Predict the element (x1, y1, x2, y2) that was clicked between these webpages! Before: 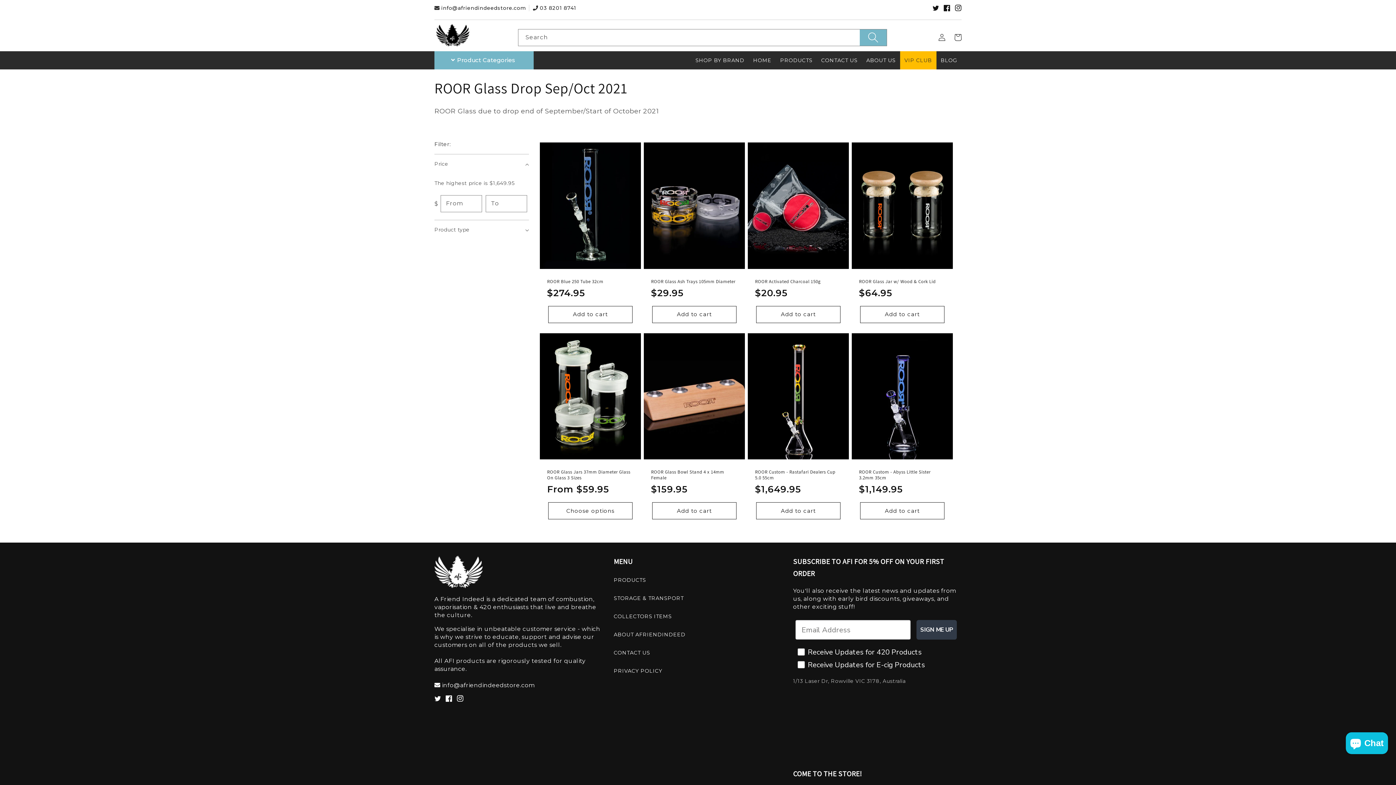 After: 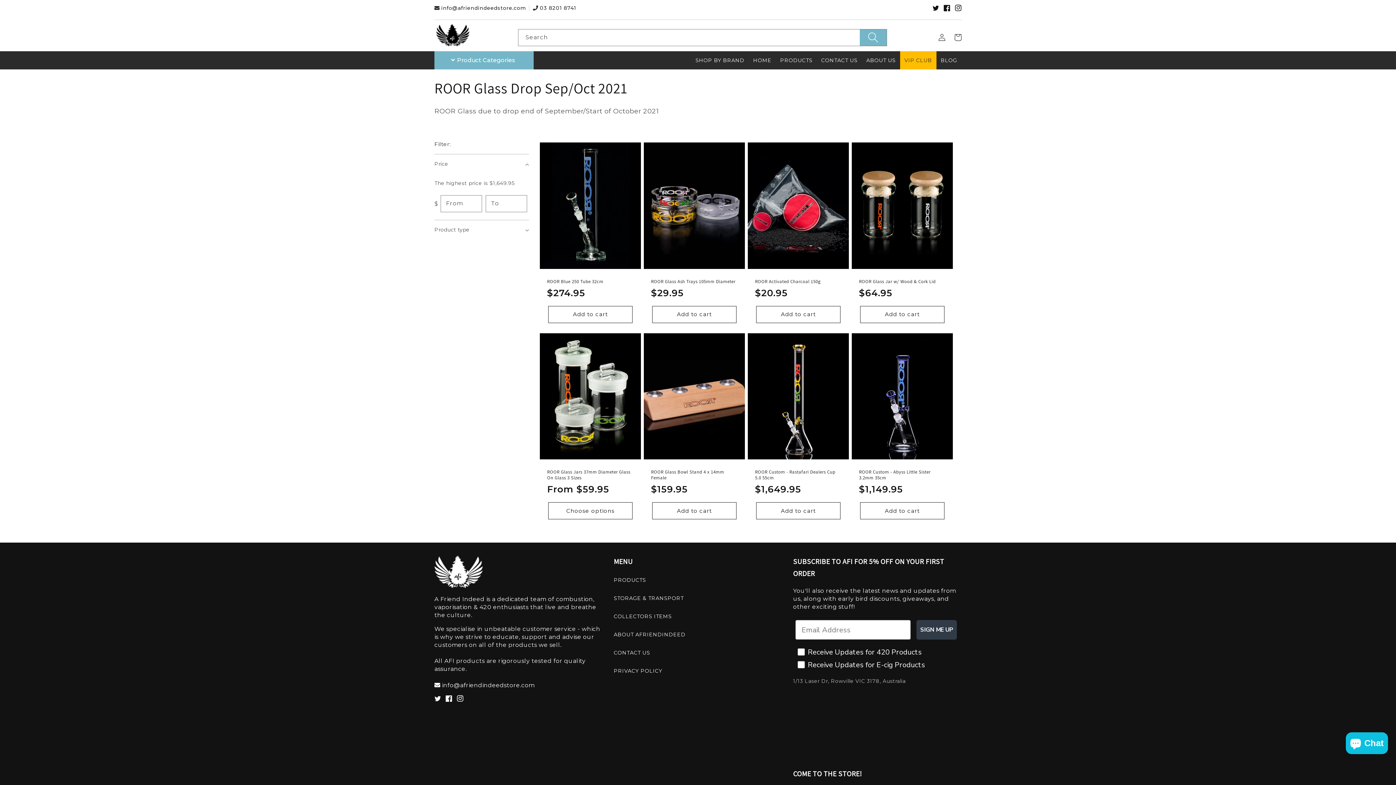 Action: label:  03 8201 8741 bbox: (533, 4, 576, 11)